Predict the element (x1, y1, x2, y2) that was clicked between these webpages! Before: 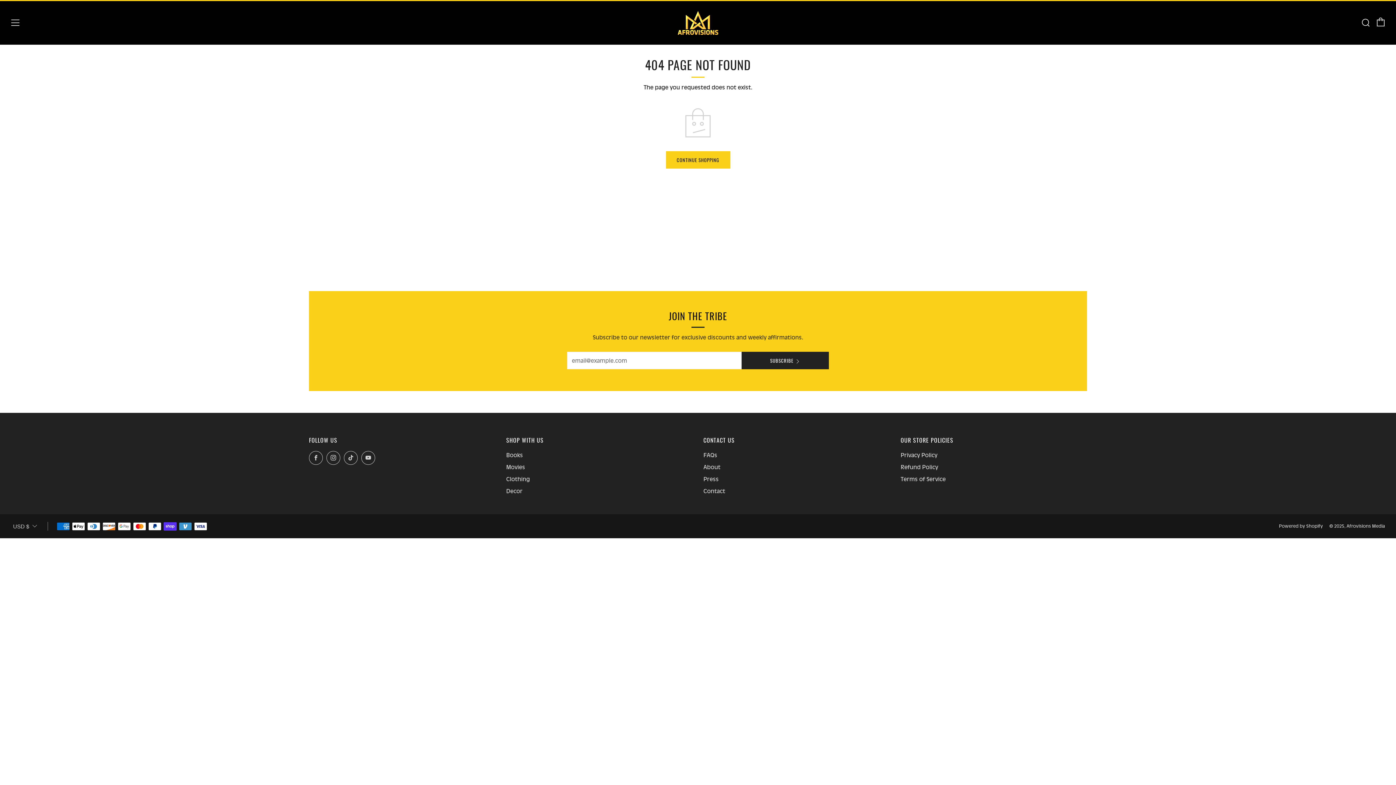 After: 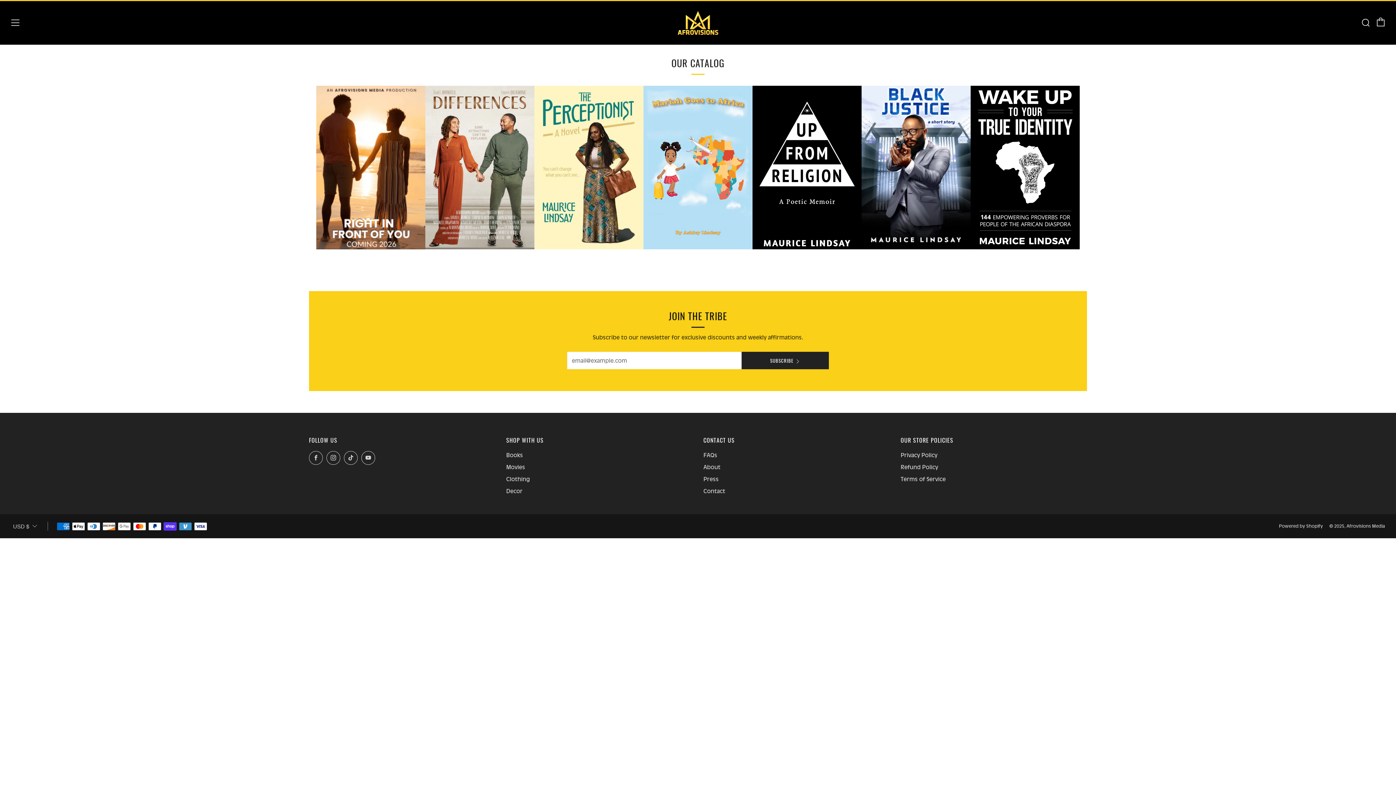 Action: label: Books bbox: (506, 452, 523, 458)